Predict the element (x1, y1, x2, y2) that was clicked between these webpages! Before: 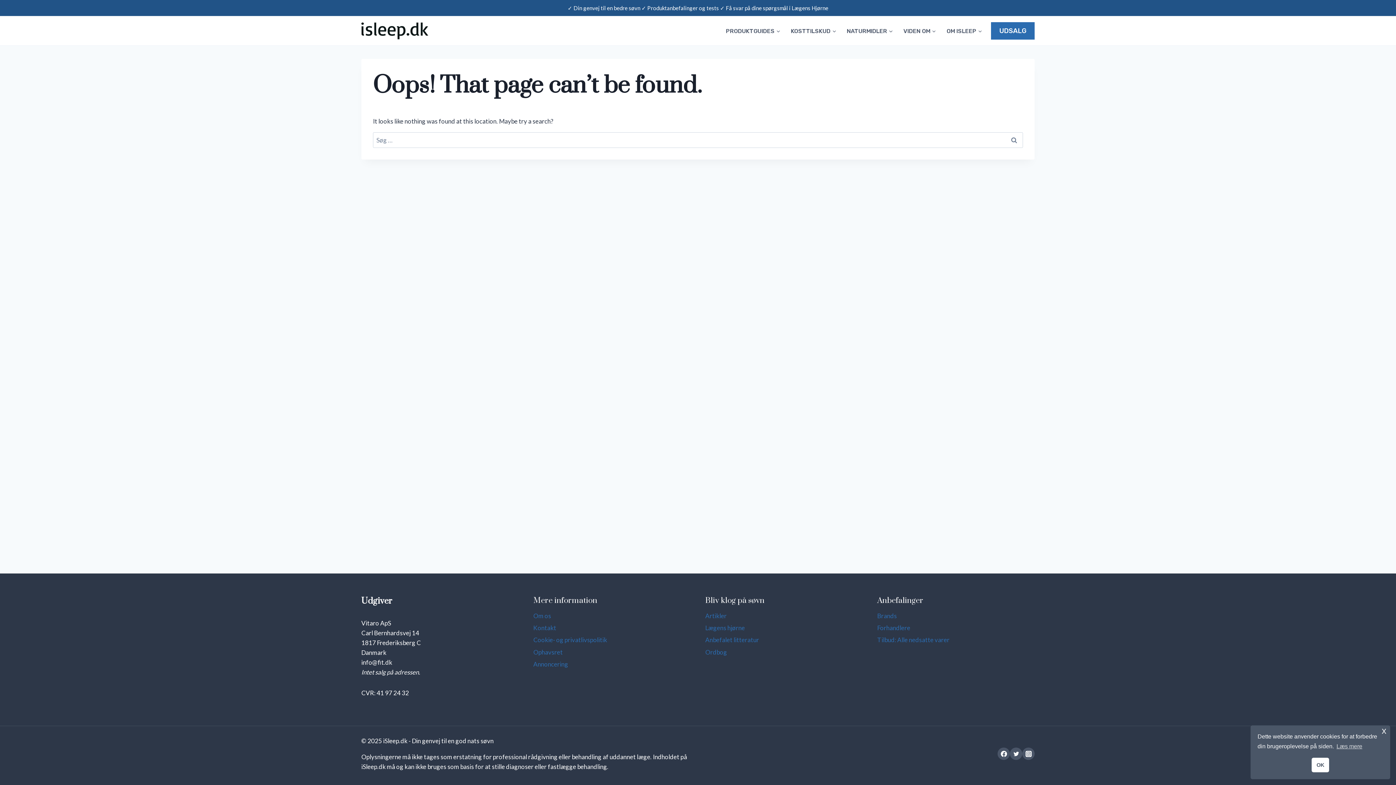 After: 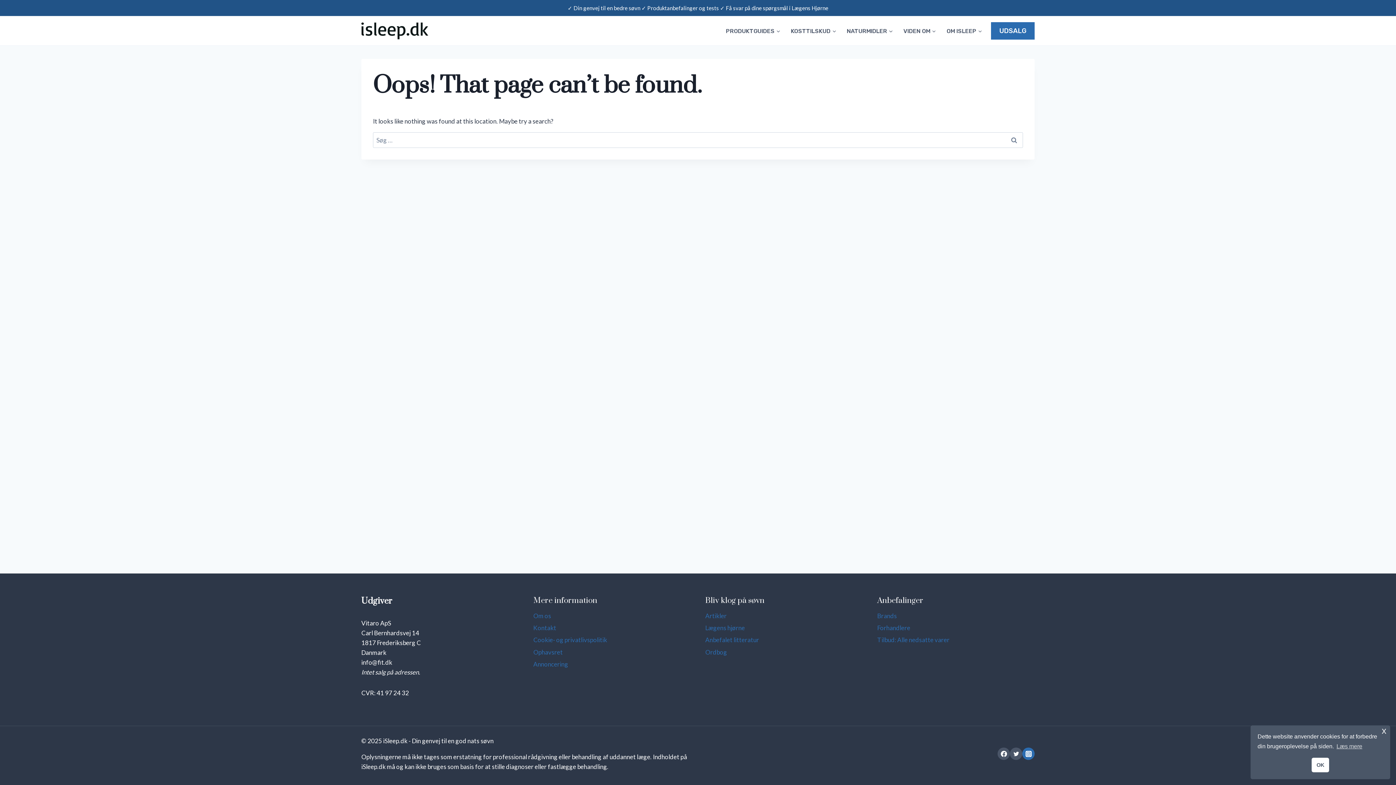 Action: bbox: (1022, 748, 1034, 760) label: Instagram